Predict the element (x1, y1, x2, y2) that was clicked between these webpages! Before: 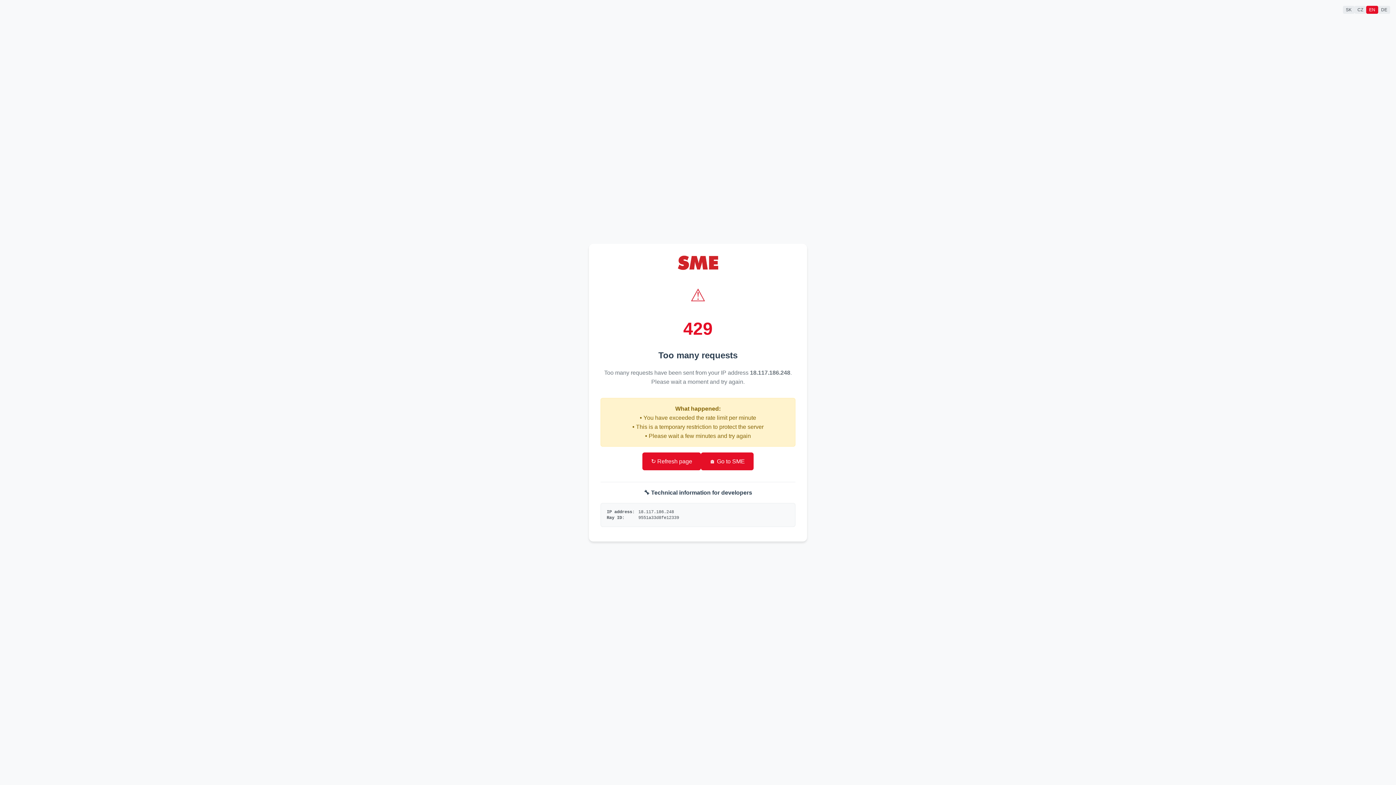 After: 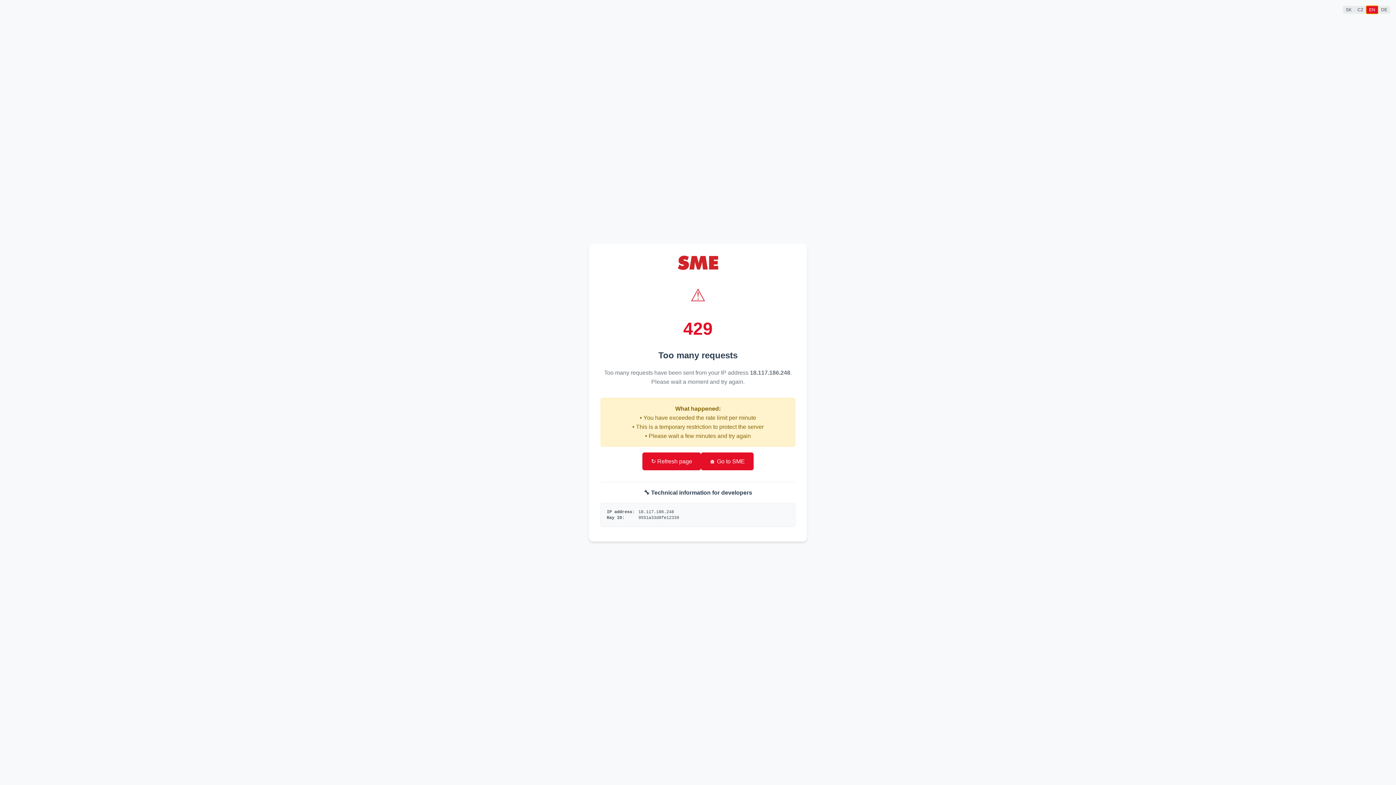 Action: label: EN bbox: (1366, 5, 1378, 13)